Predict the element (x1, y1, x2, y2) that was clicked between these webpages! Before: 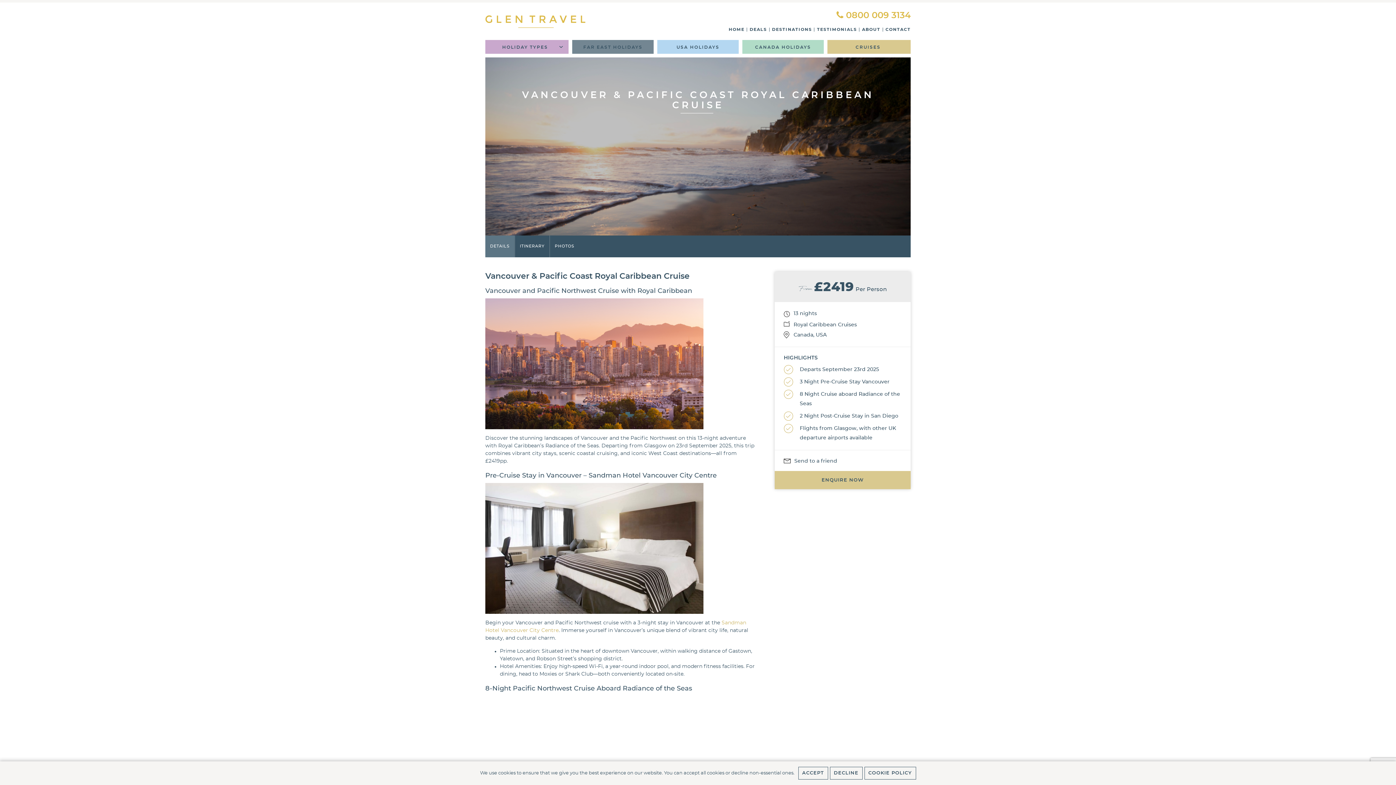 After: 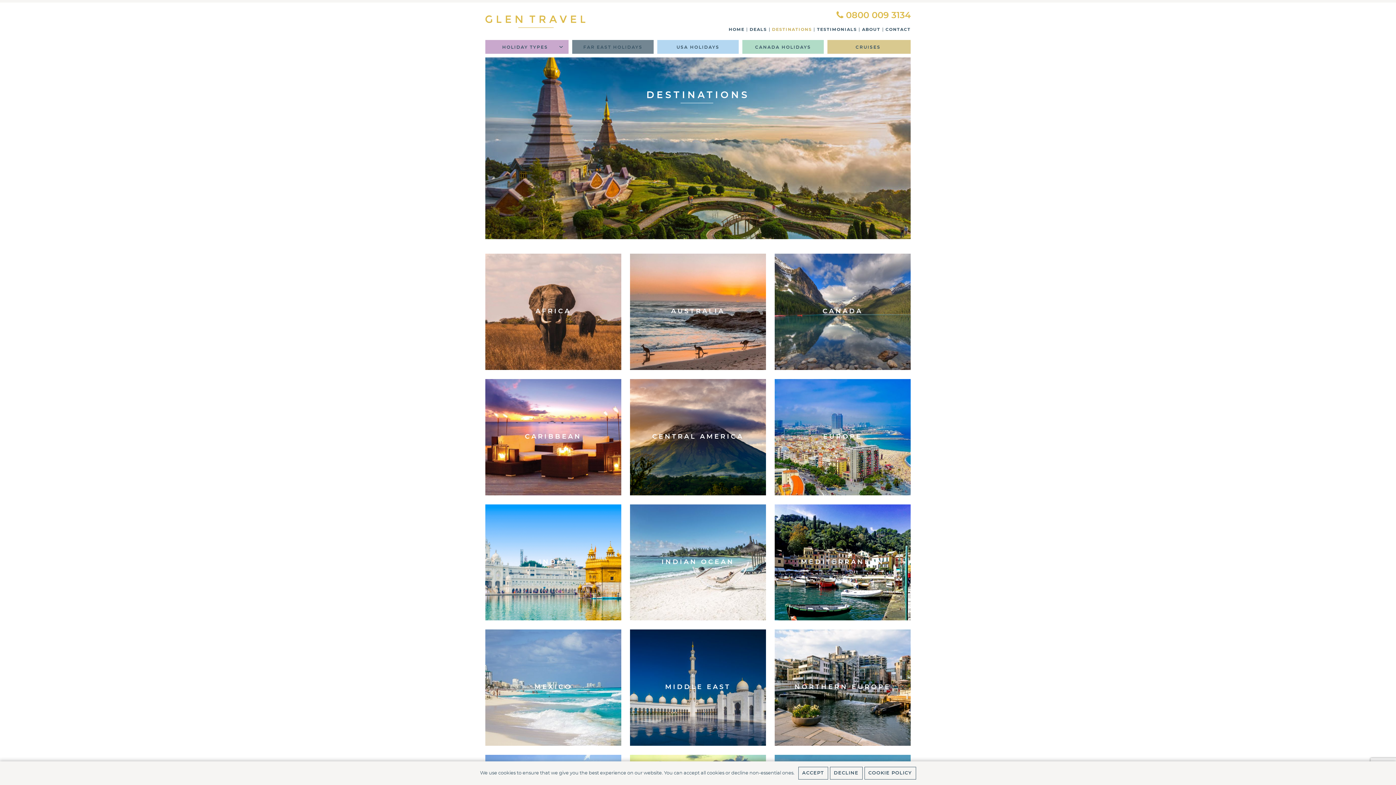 Action: label: DESTINATIONS bbox: (772, 27, 812, 31)